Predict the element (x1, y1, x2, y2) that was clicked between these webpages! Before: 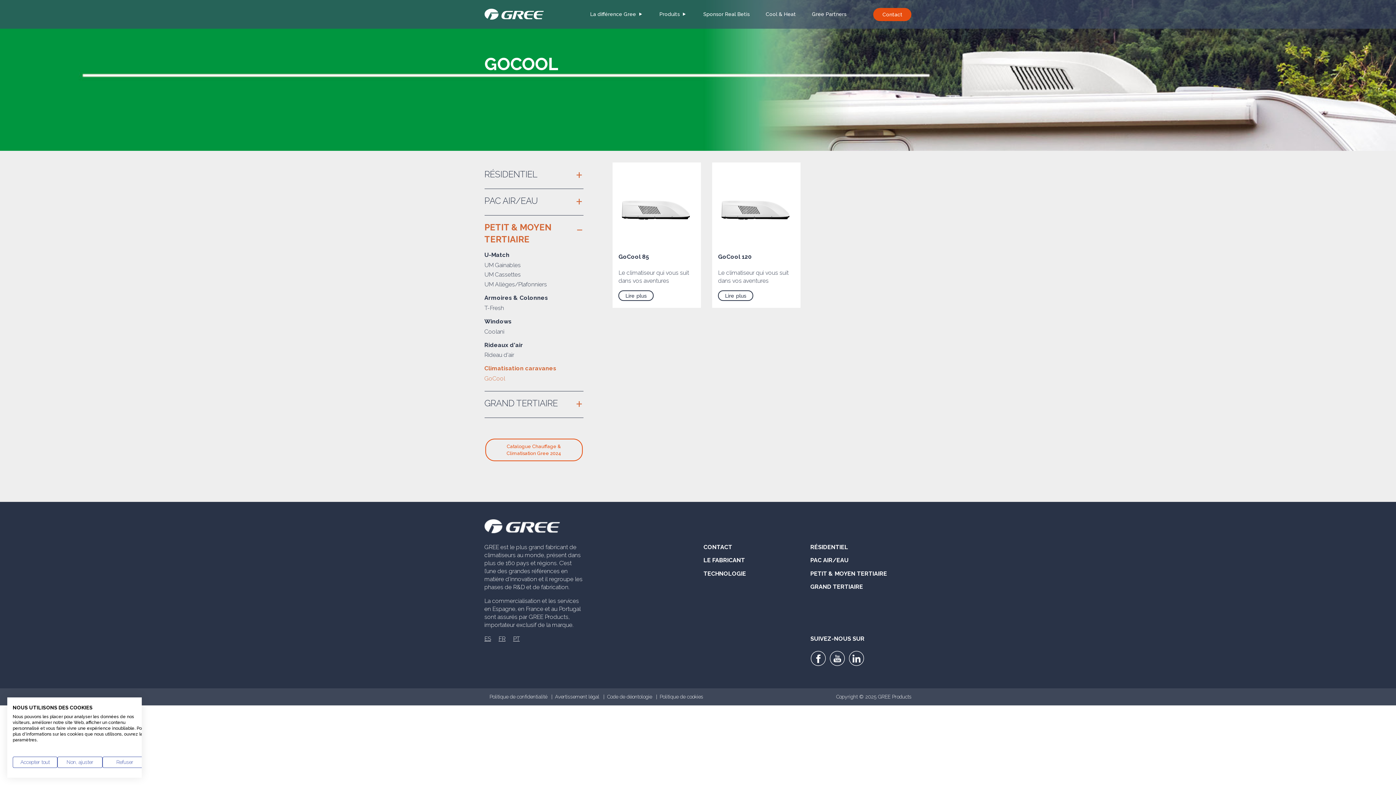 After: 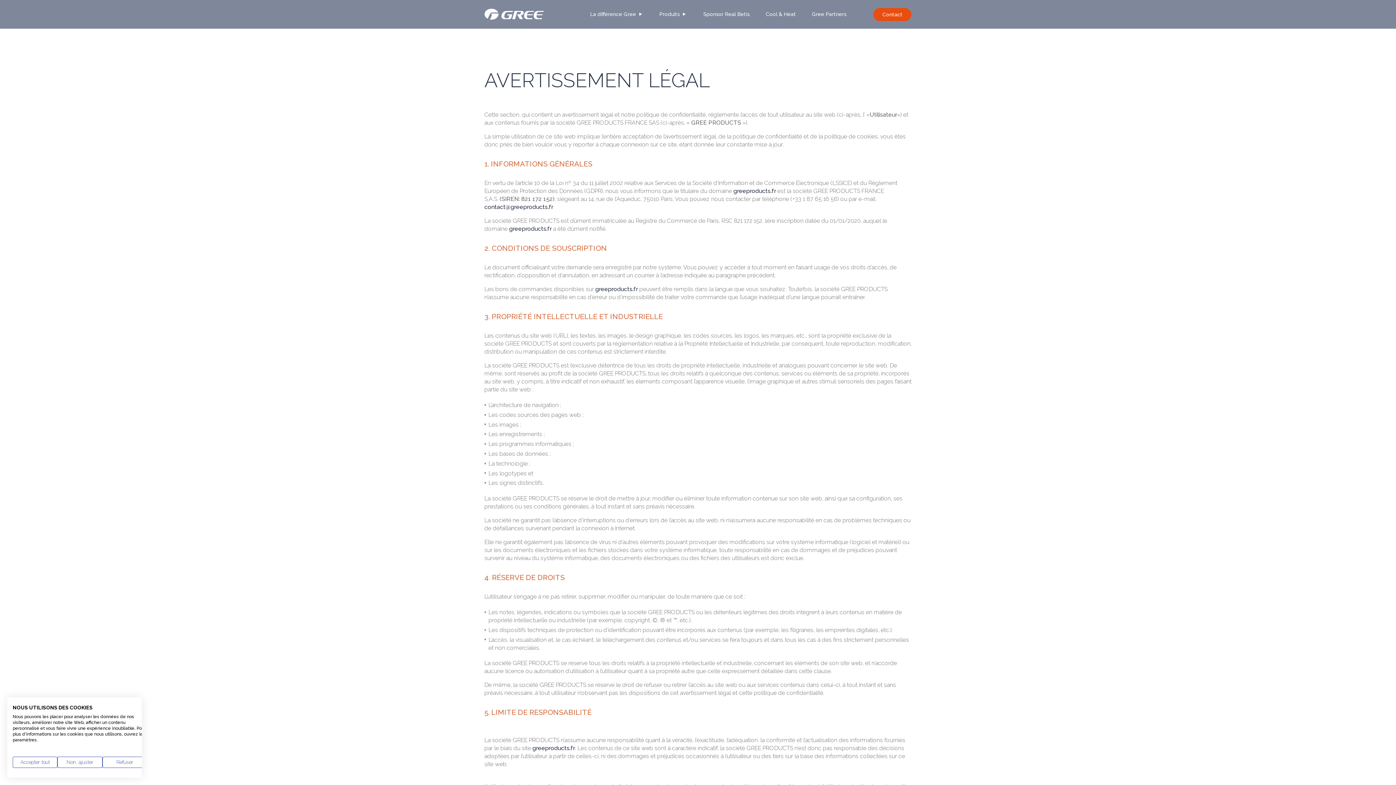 Action: bbox: (555, 694, 599, 699) label: Avertissement légal